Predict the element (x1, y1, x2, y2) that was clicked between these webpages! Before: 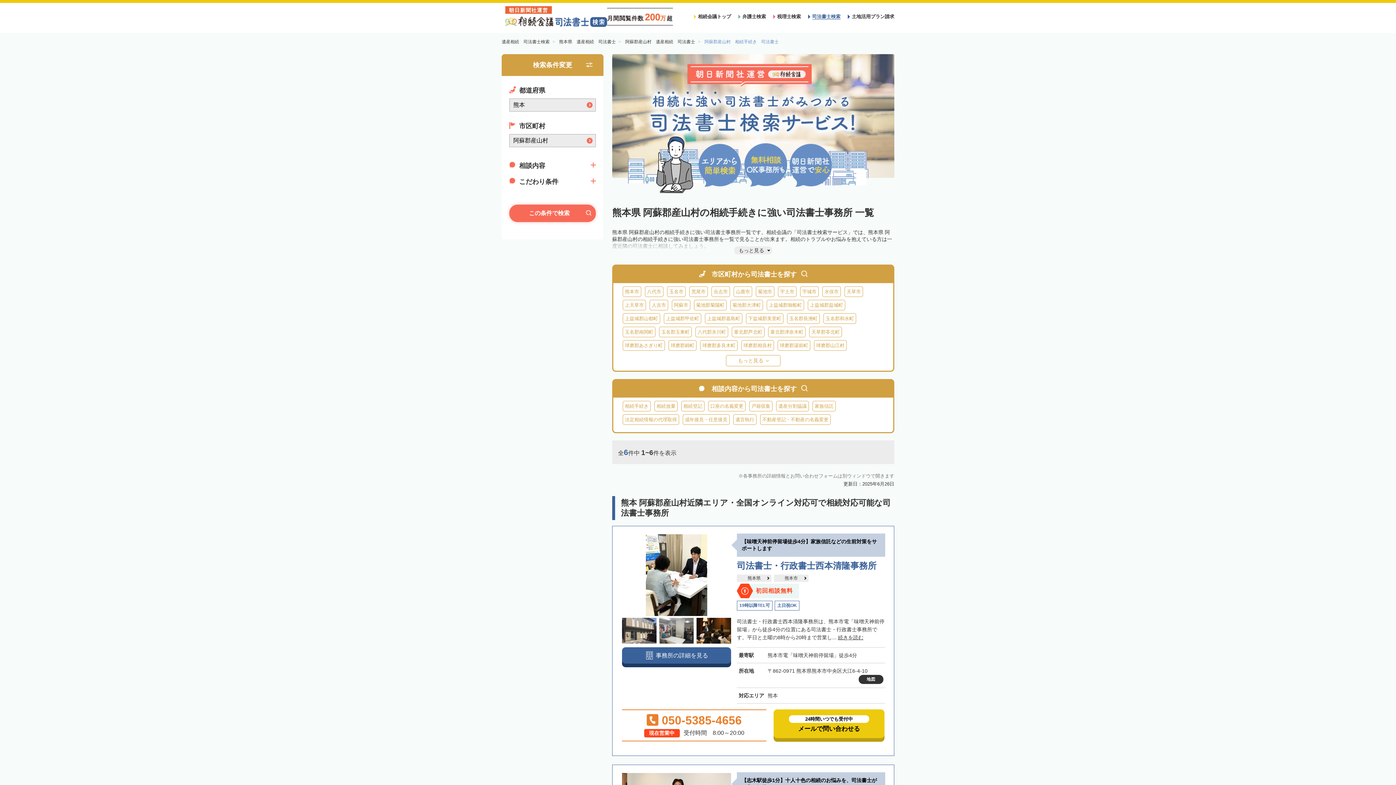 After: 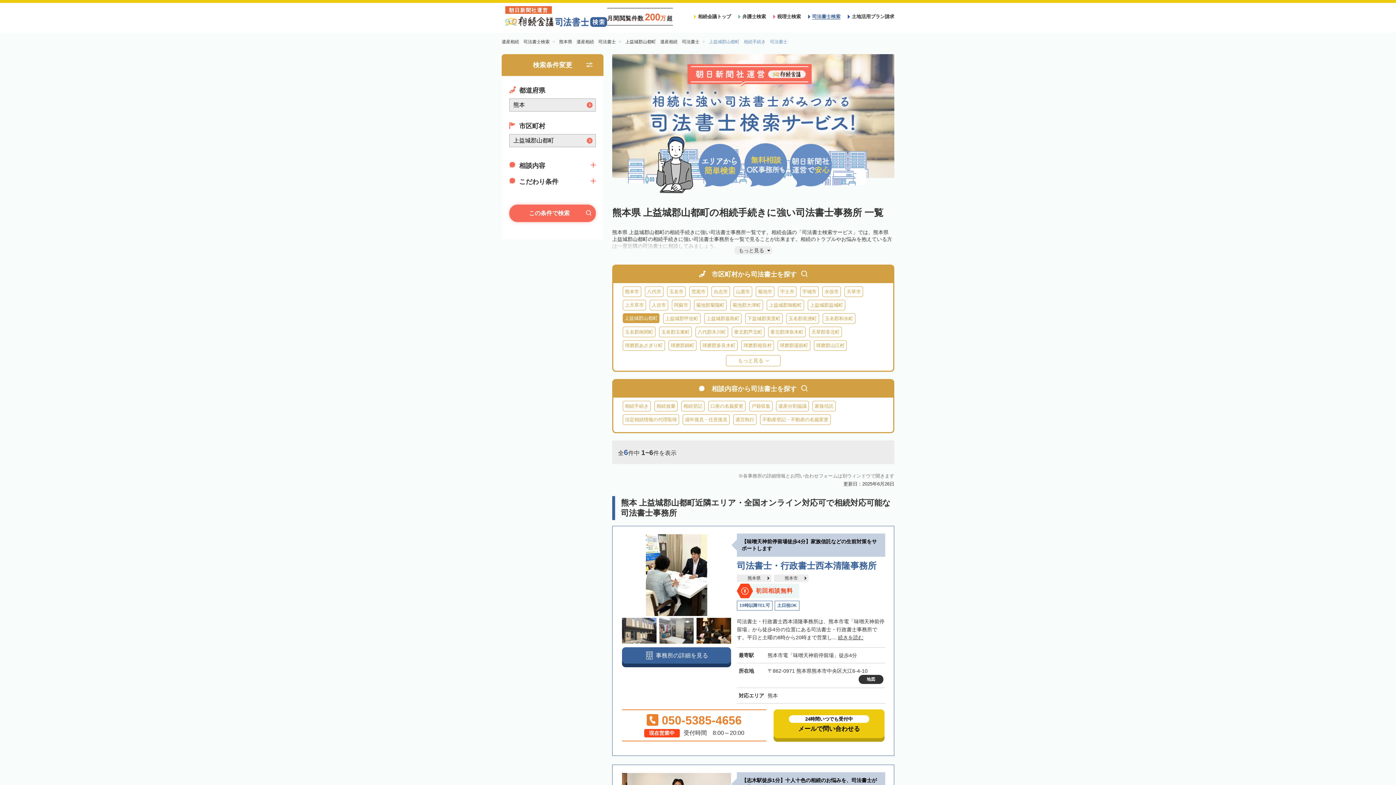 Action: label: 上益城郡山都町 bbox: (622, 313, 660, 324)